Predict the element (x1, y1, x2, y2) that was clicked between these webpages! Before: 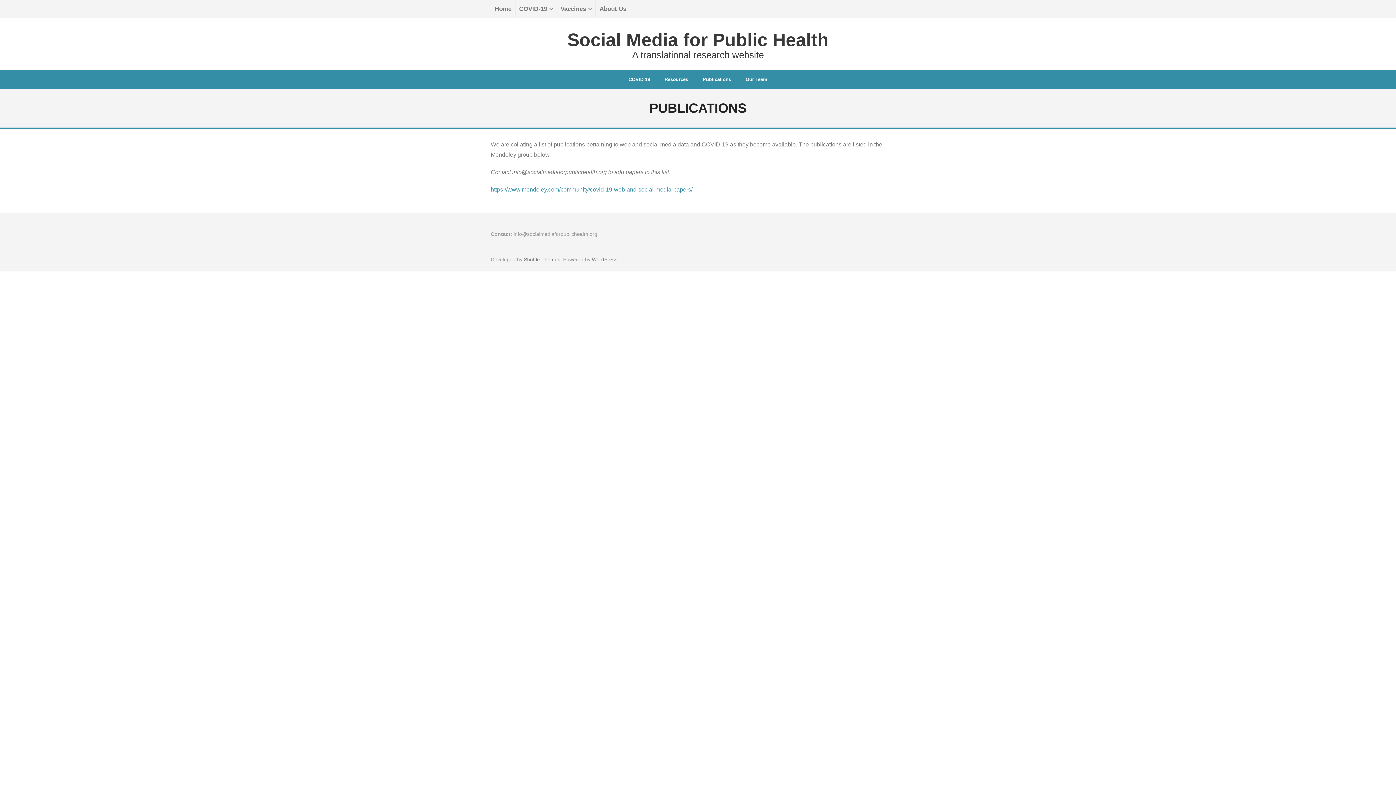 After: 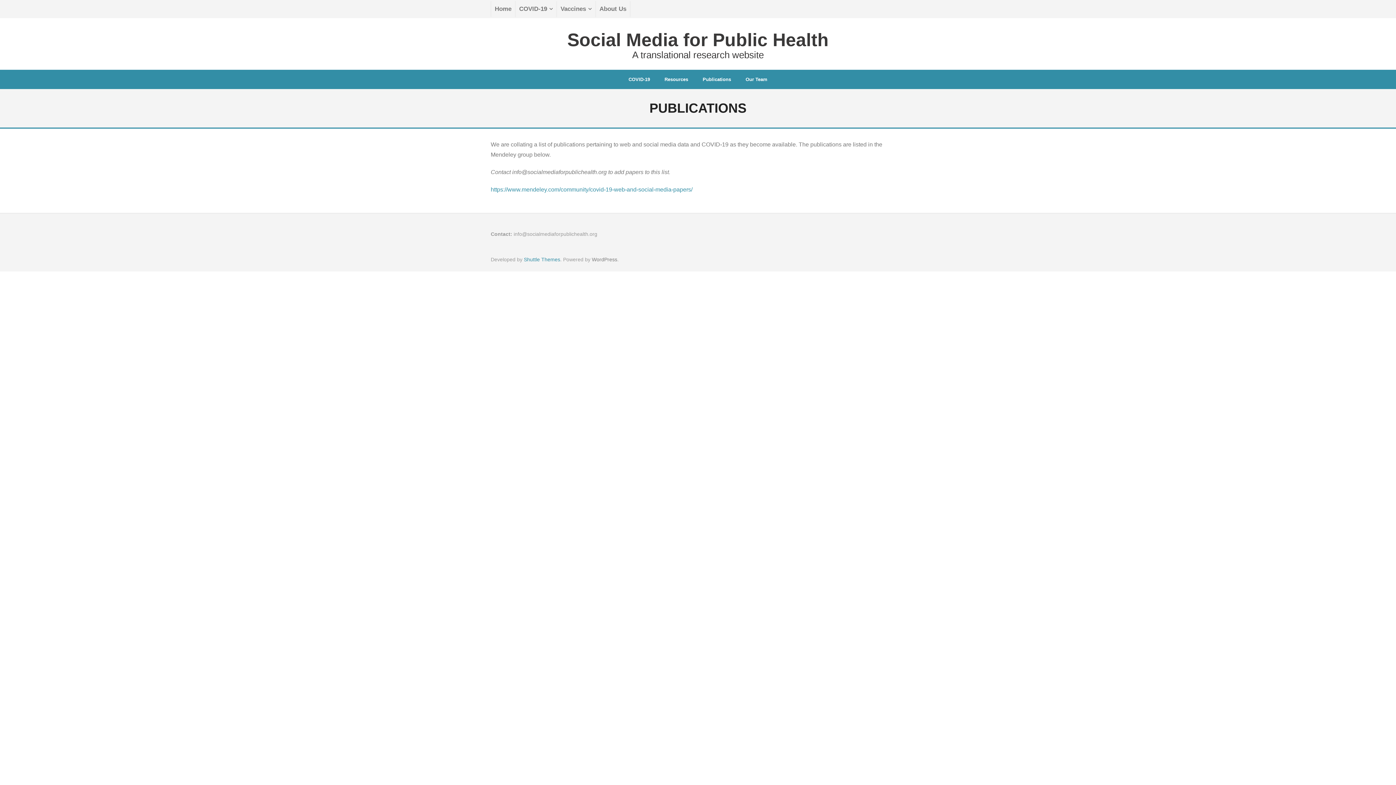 Action: bbox: (524, 256, 560, 262) label: Shuttle Themes